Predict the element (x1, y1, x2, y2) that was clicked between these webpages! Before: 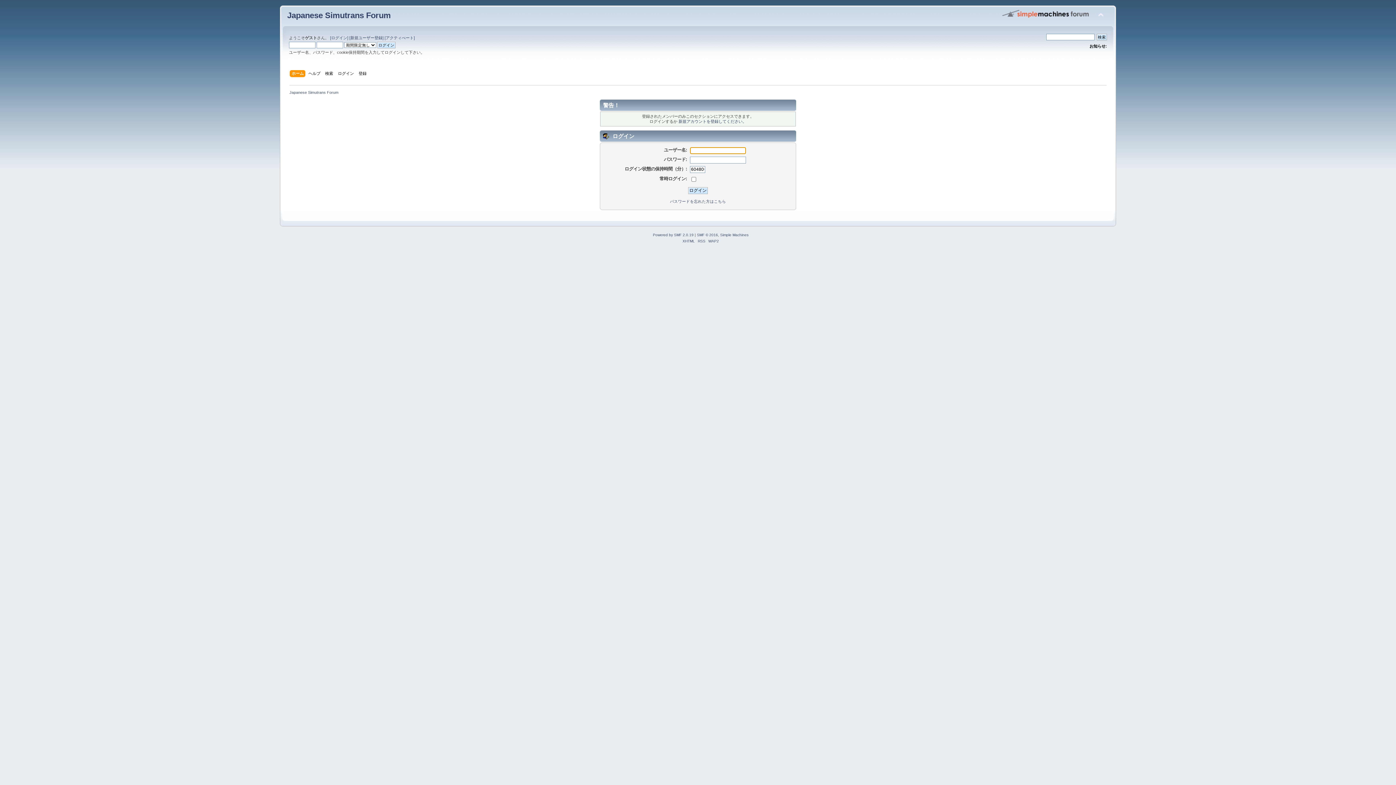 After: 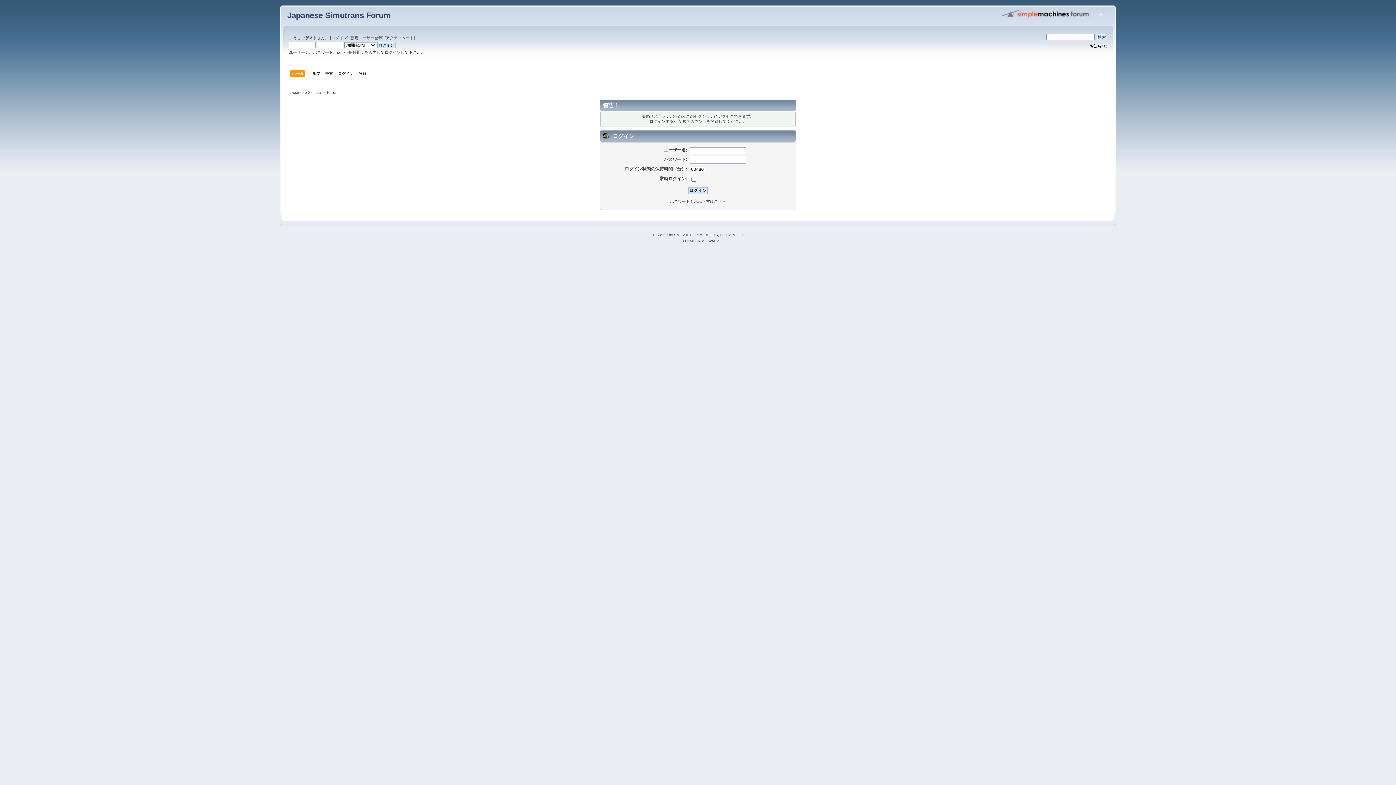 Action: label: Simple Machines bbox: (720, 233, 748, 237)